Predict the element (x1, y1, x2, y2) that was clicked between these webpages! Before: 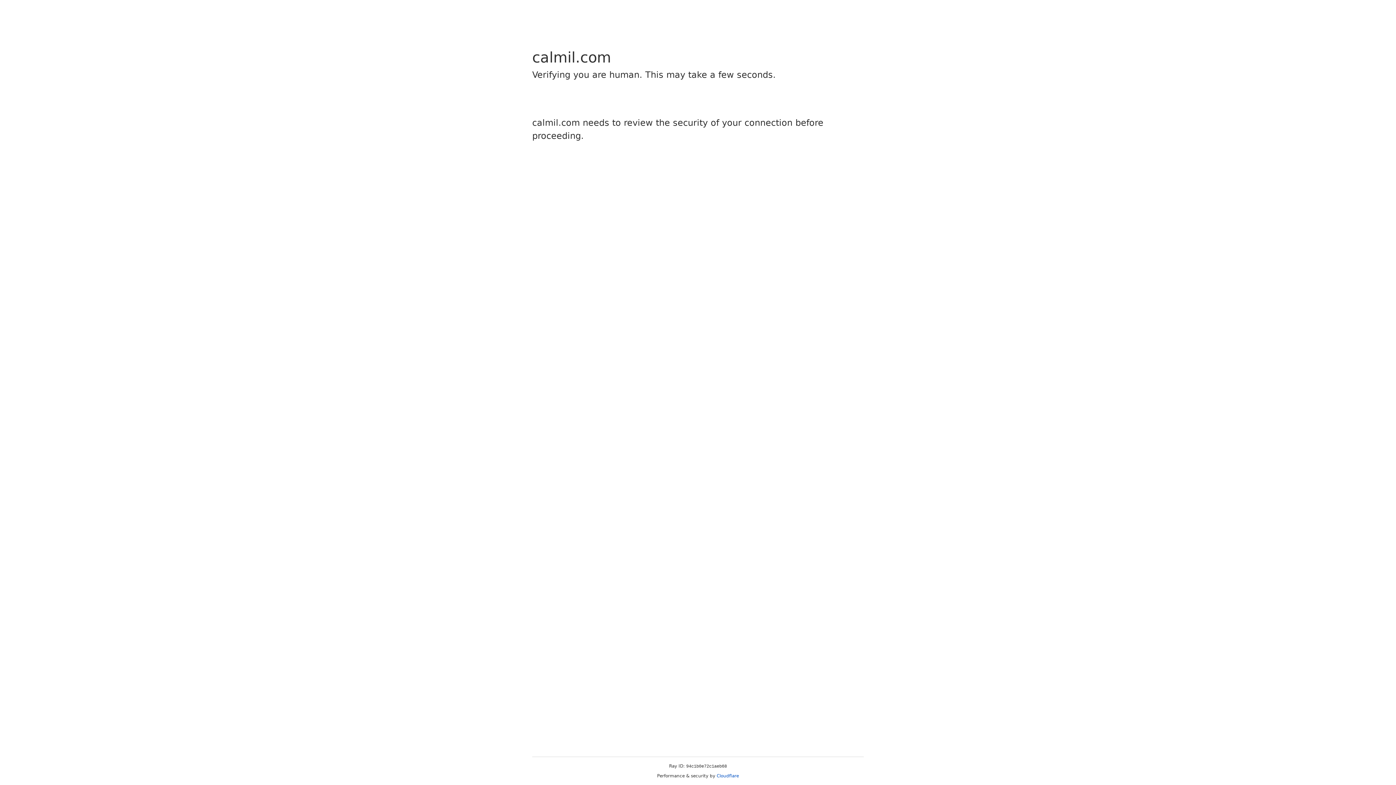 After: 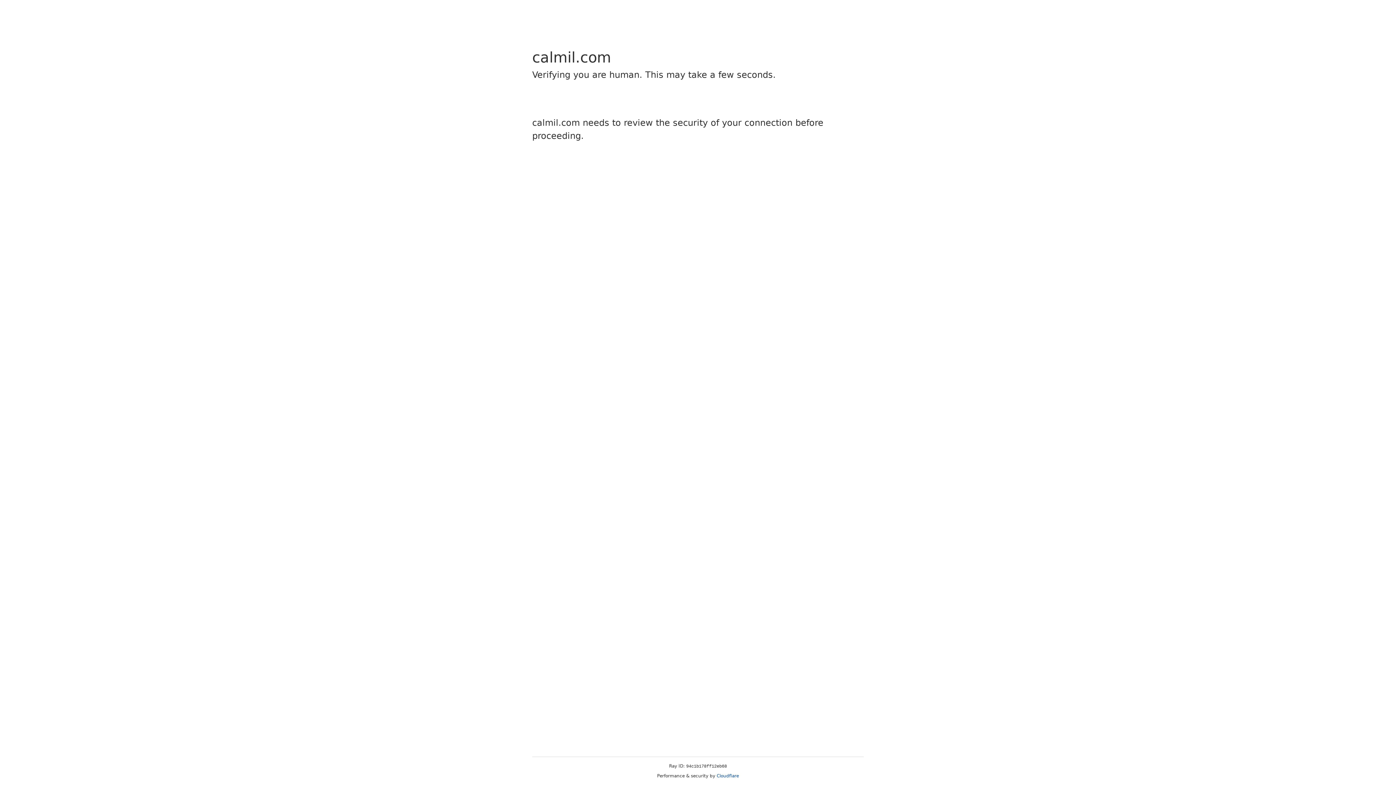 Action: bbox: (716, 773, 739, 778) label: Cloudflare